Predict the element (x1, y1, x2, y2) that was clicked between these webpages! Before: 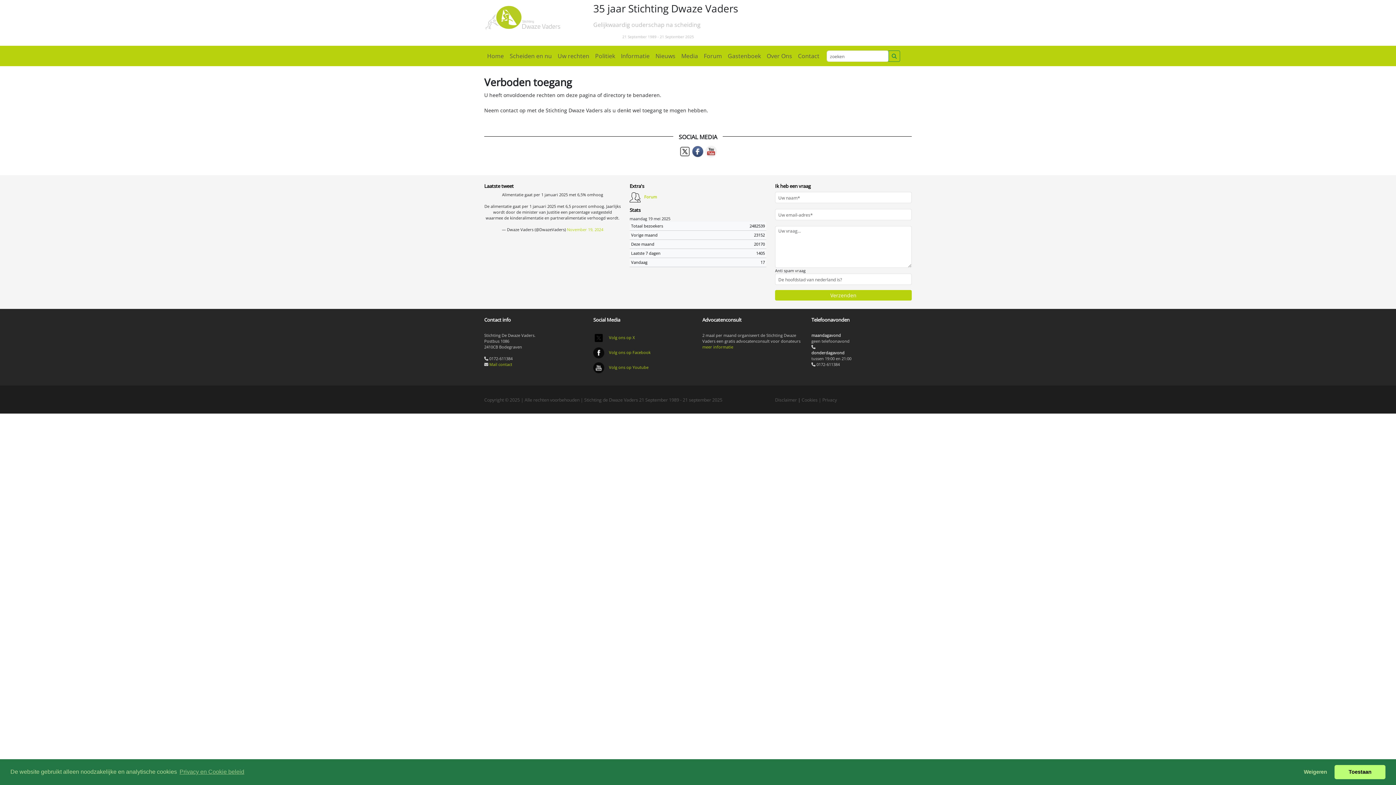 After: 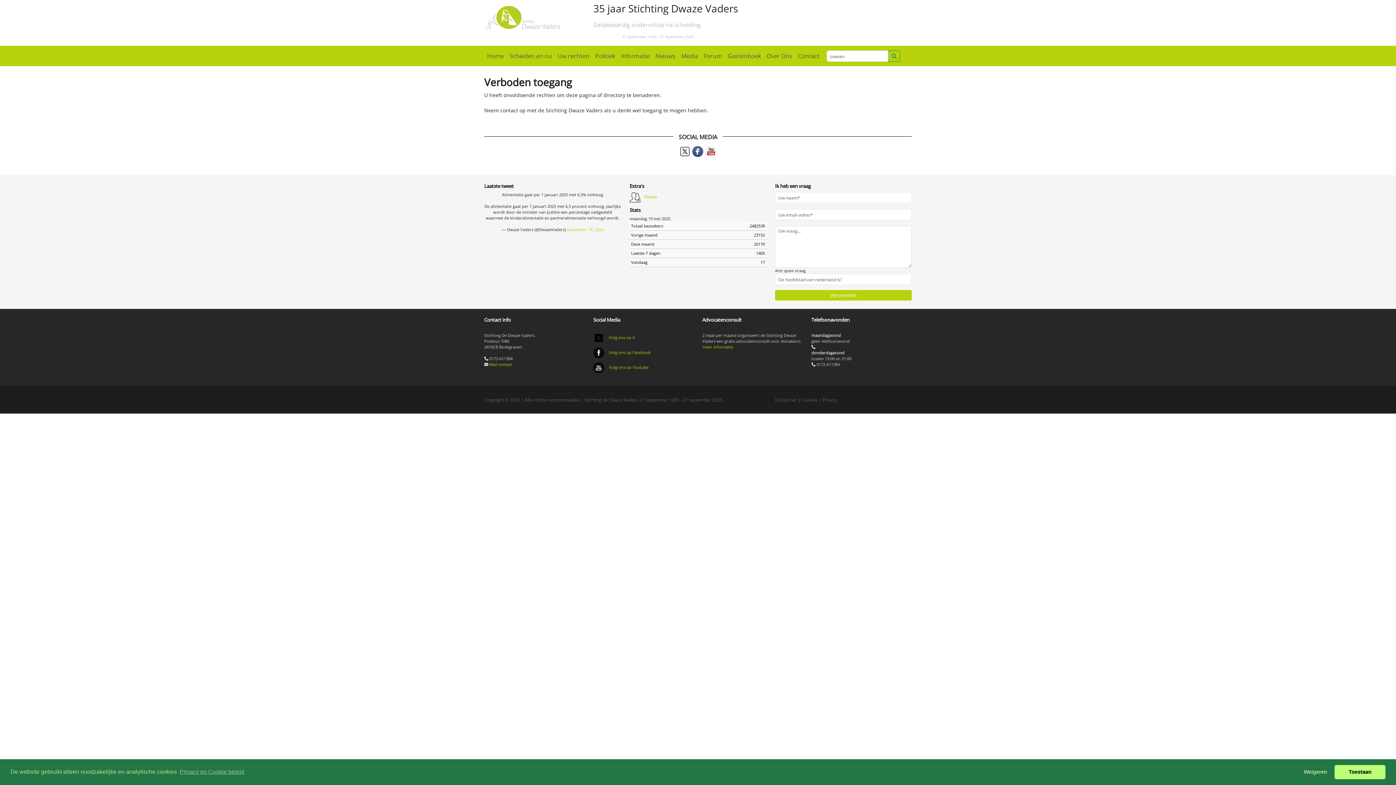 Action: bbox: (506, 48, 554, 63) label: Scheiden en nu